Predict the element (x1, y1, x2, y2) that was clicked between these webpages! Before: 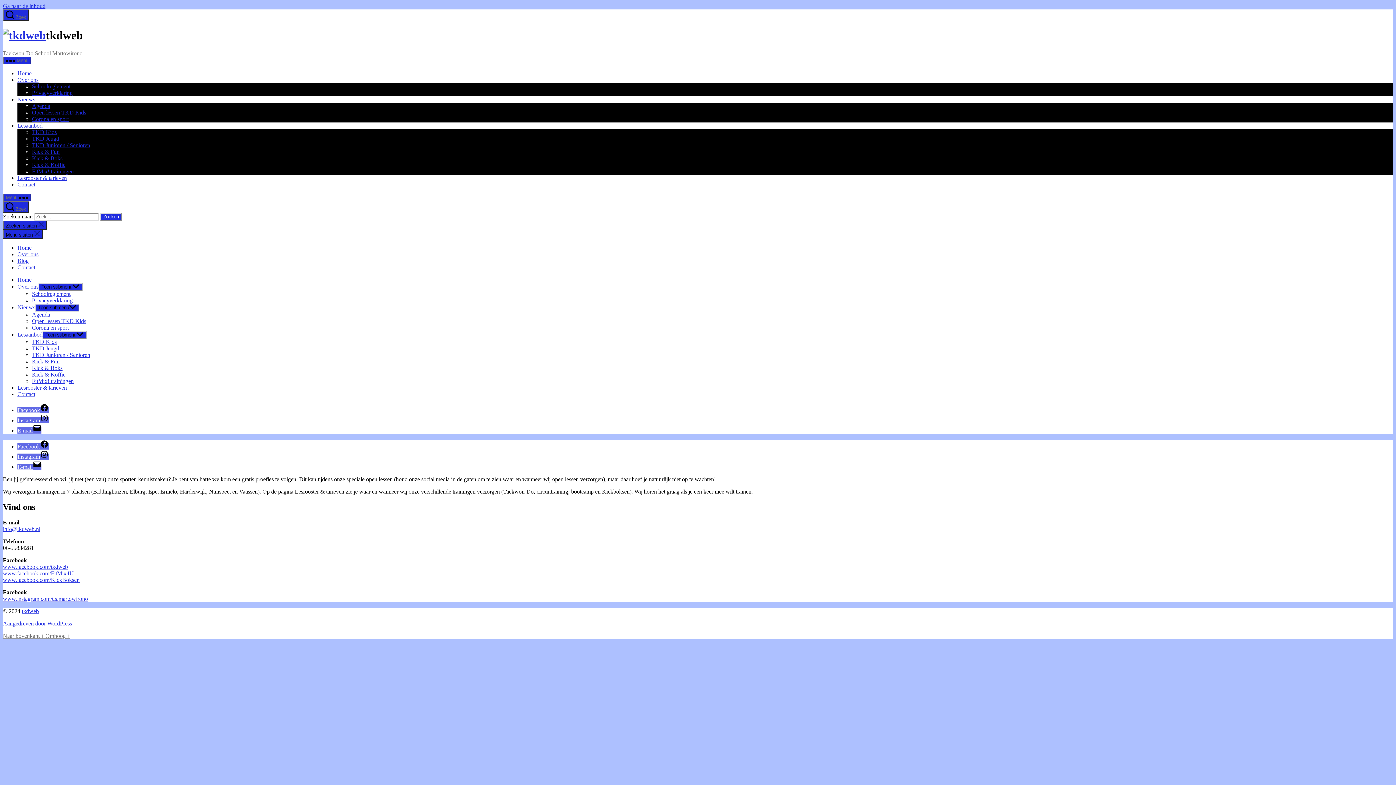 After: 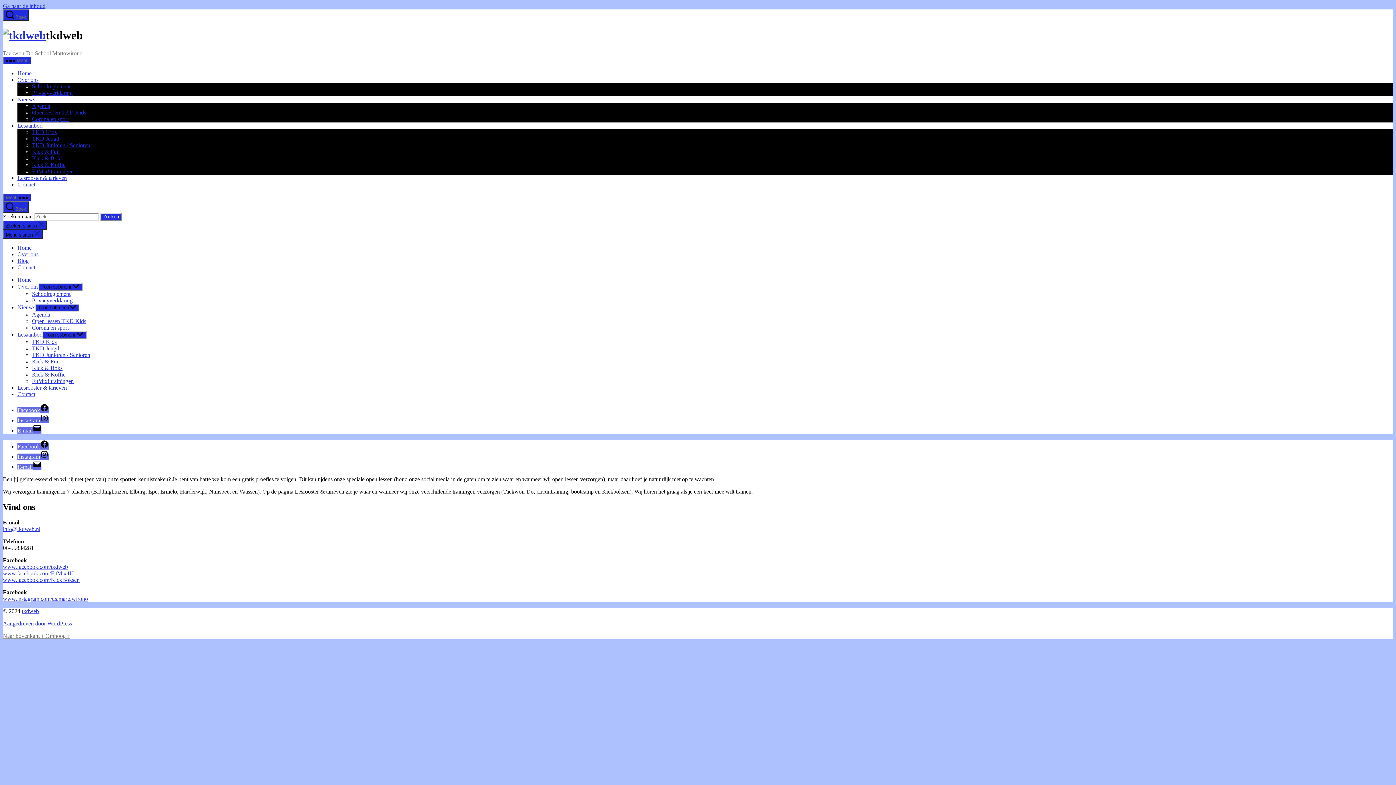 Action: bbox: (32, 89, 72, 95) label: Privacyverklaring